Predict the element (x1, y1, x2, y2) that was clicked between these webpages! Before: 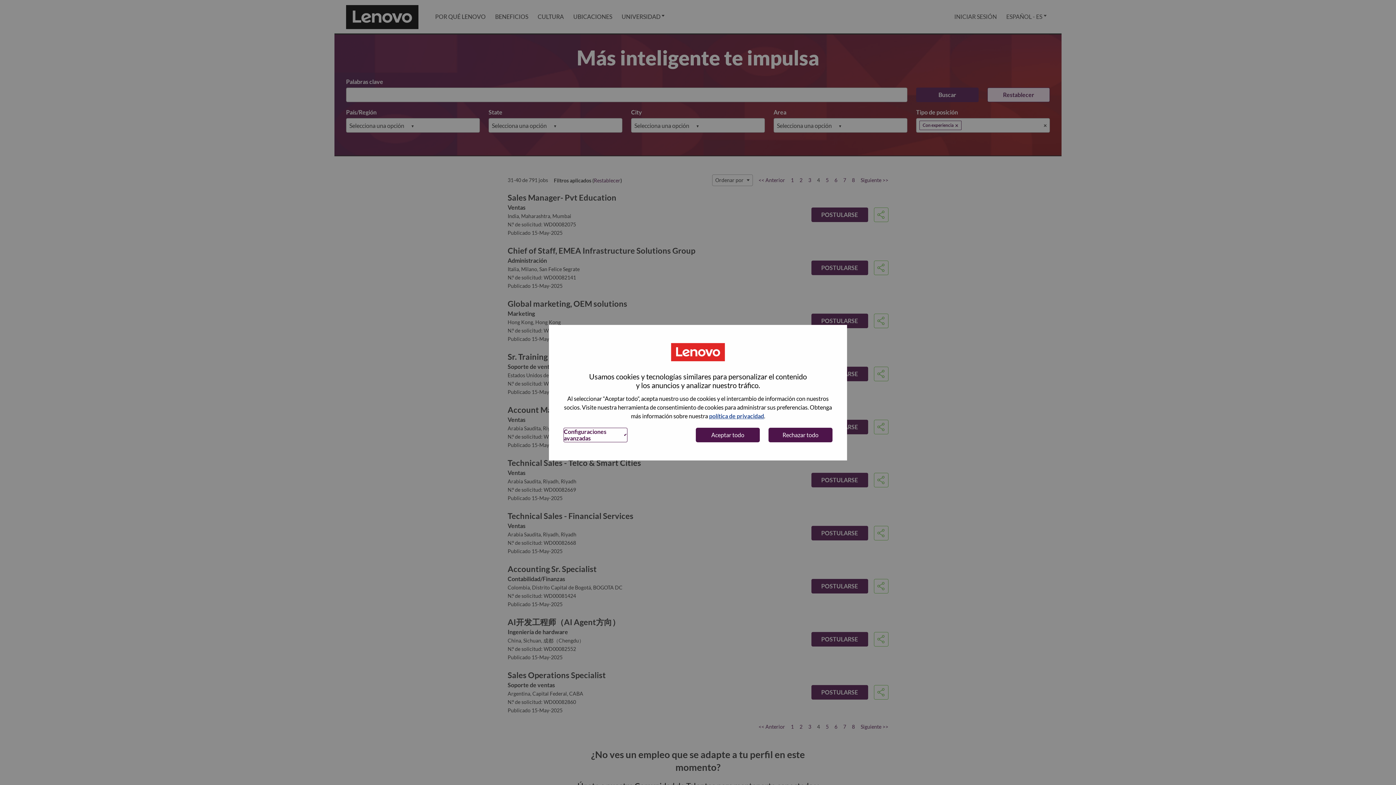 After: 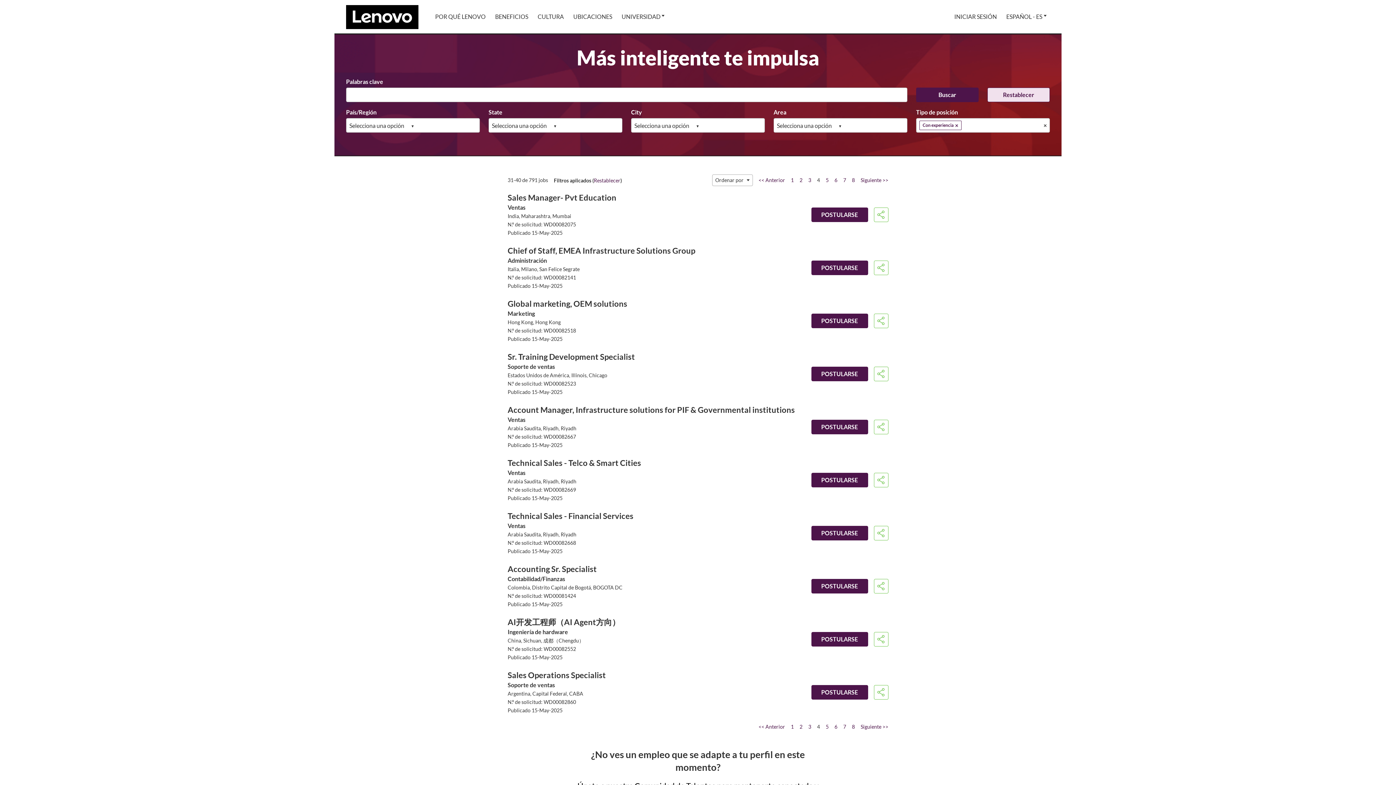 Action: label: Rechazar todo bbox: (768, 427, 832, 442)